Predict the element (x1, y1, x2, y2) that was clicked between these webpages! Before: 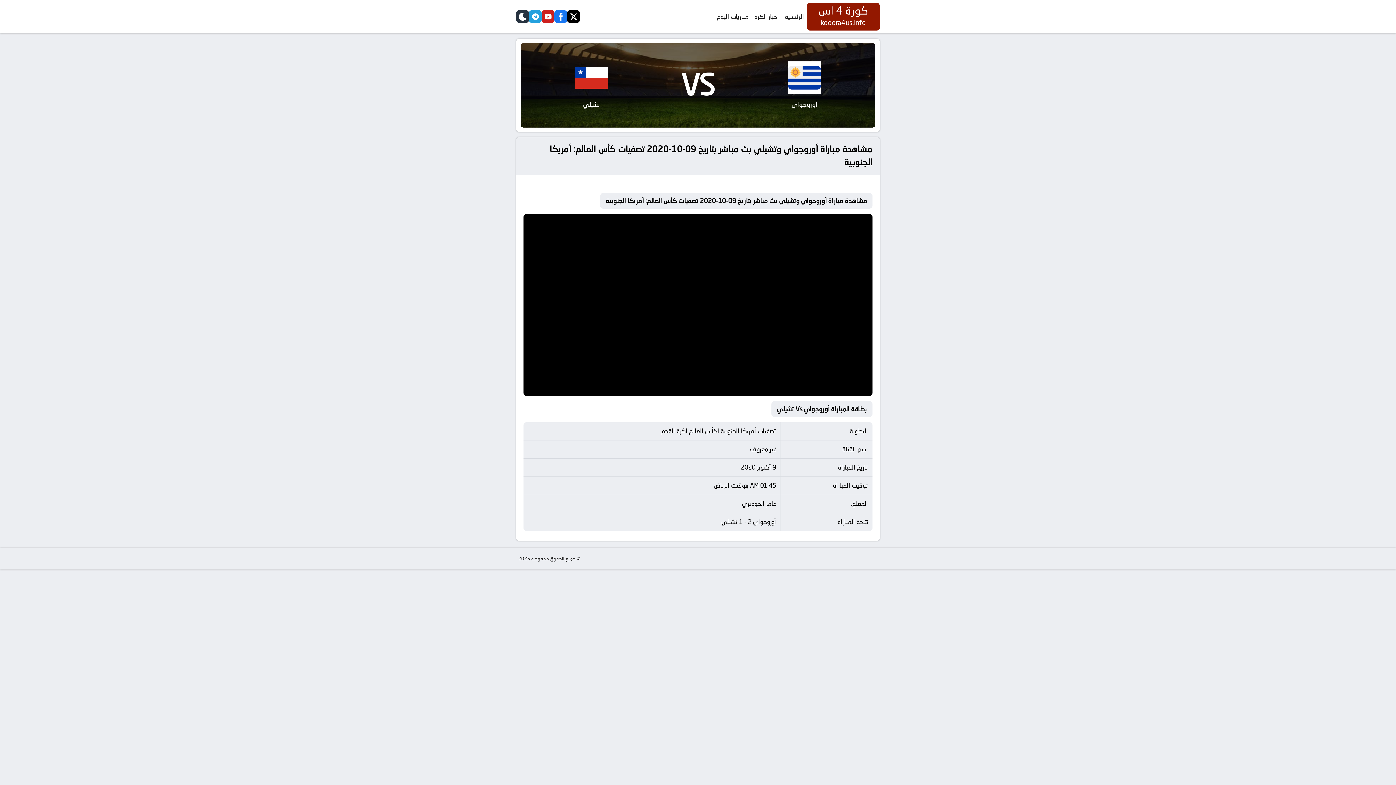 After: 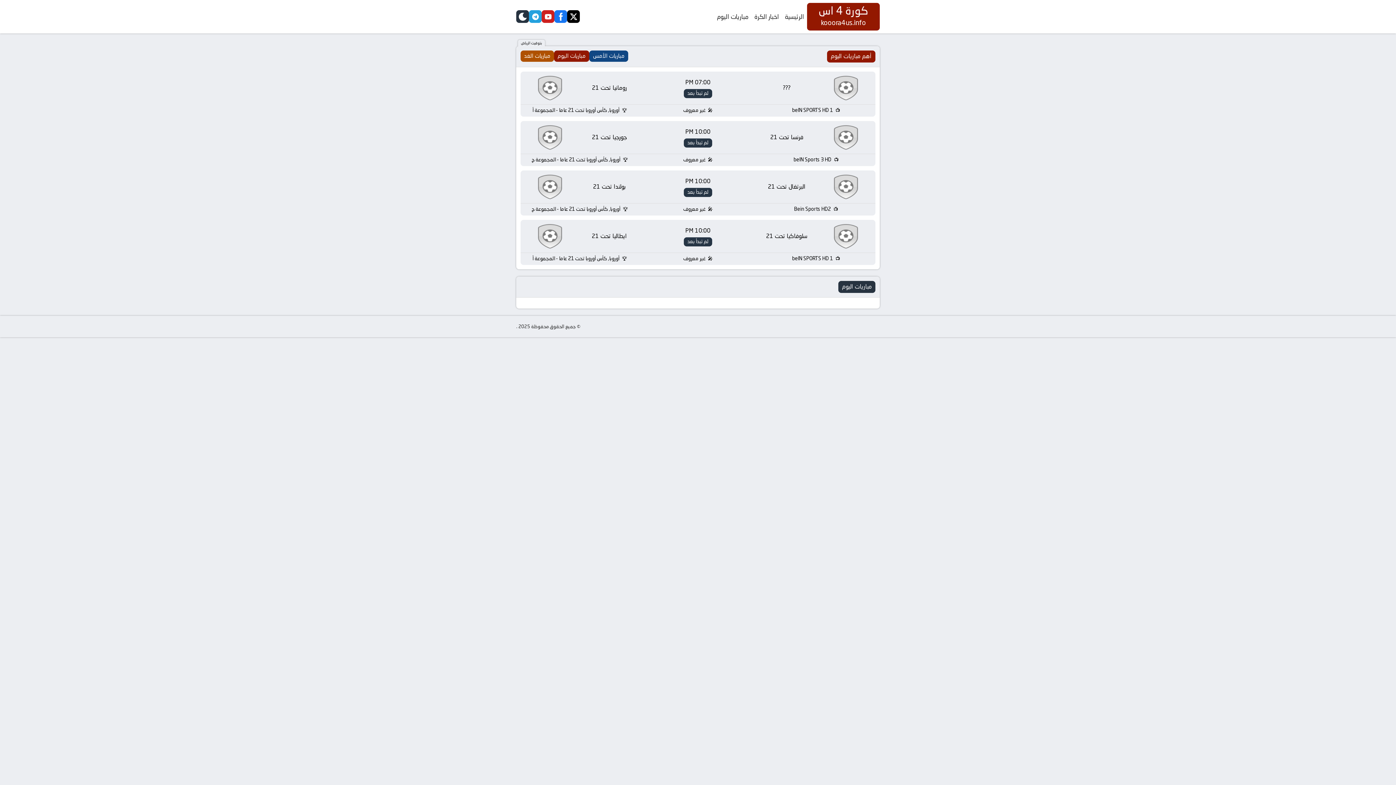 Action: label: مباريات اليوم bbox: (714, 9, 751, 24)